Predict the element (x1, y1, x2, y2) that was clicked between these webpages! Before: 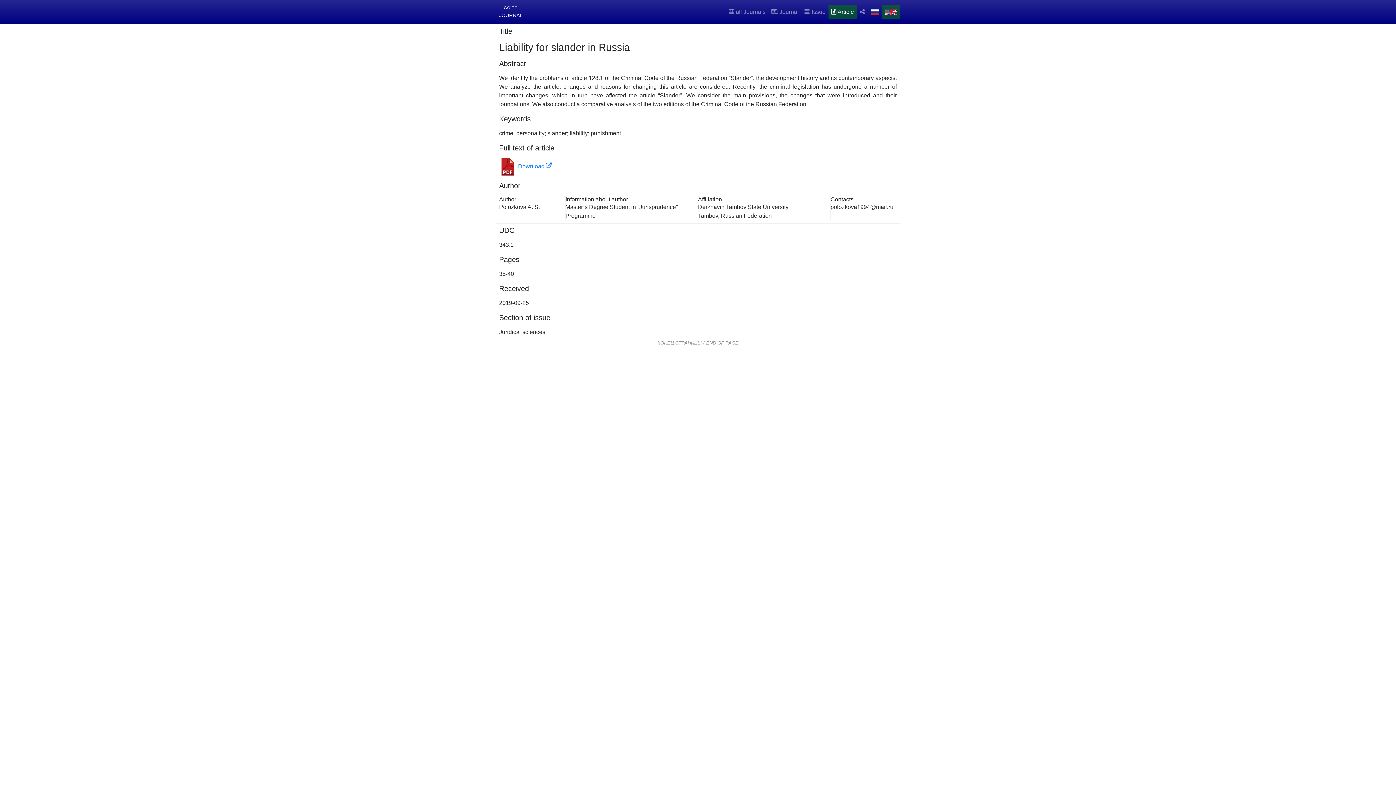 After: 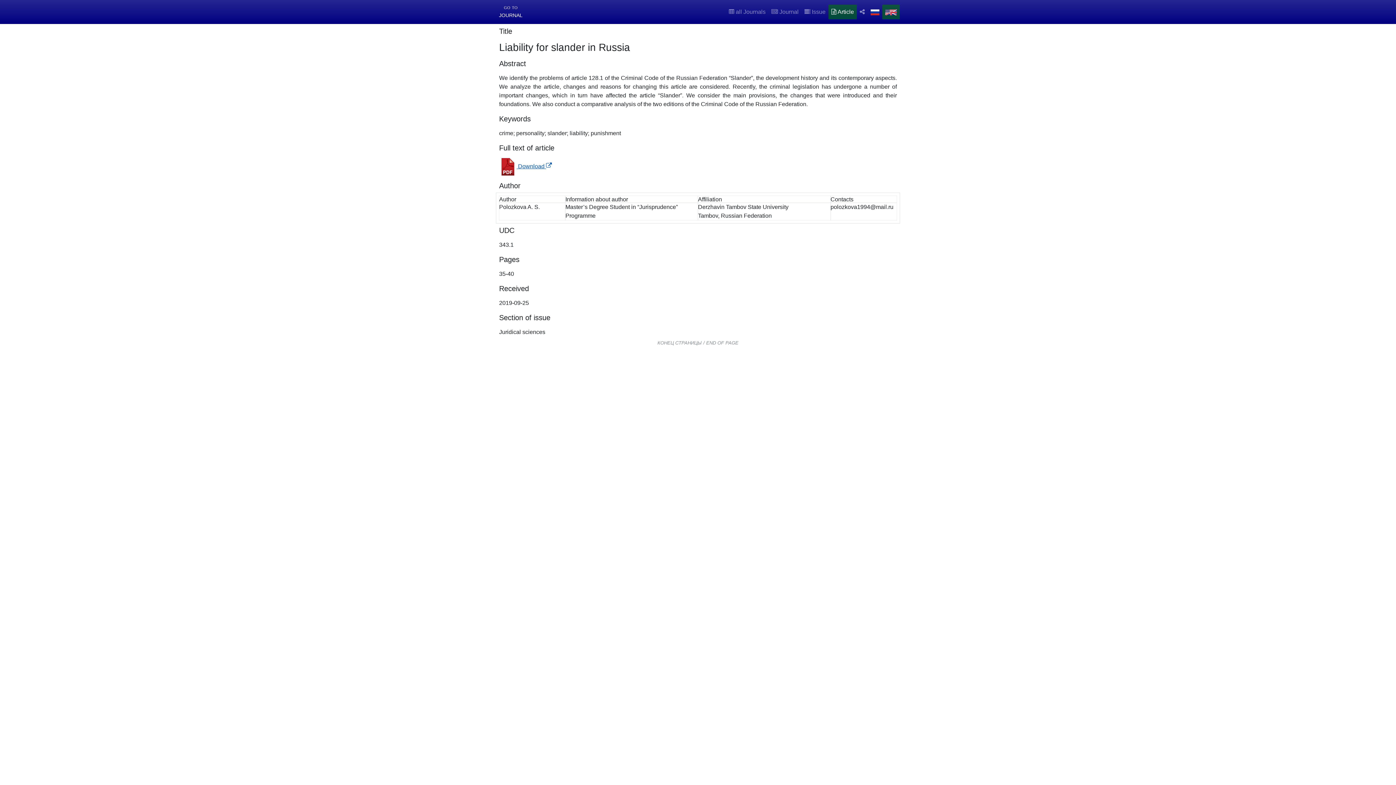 Action: label:  Download  bbox: (499, 163, 552, 169)